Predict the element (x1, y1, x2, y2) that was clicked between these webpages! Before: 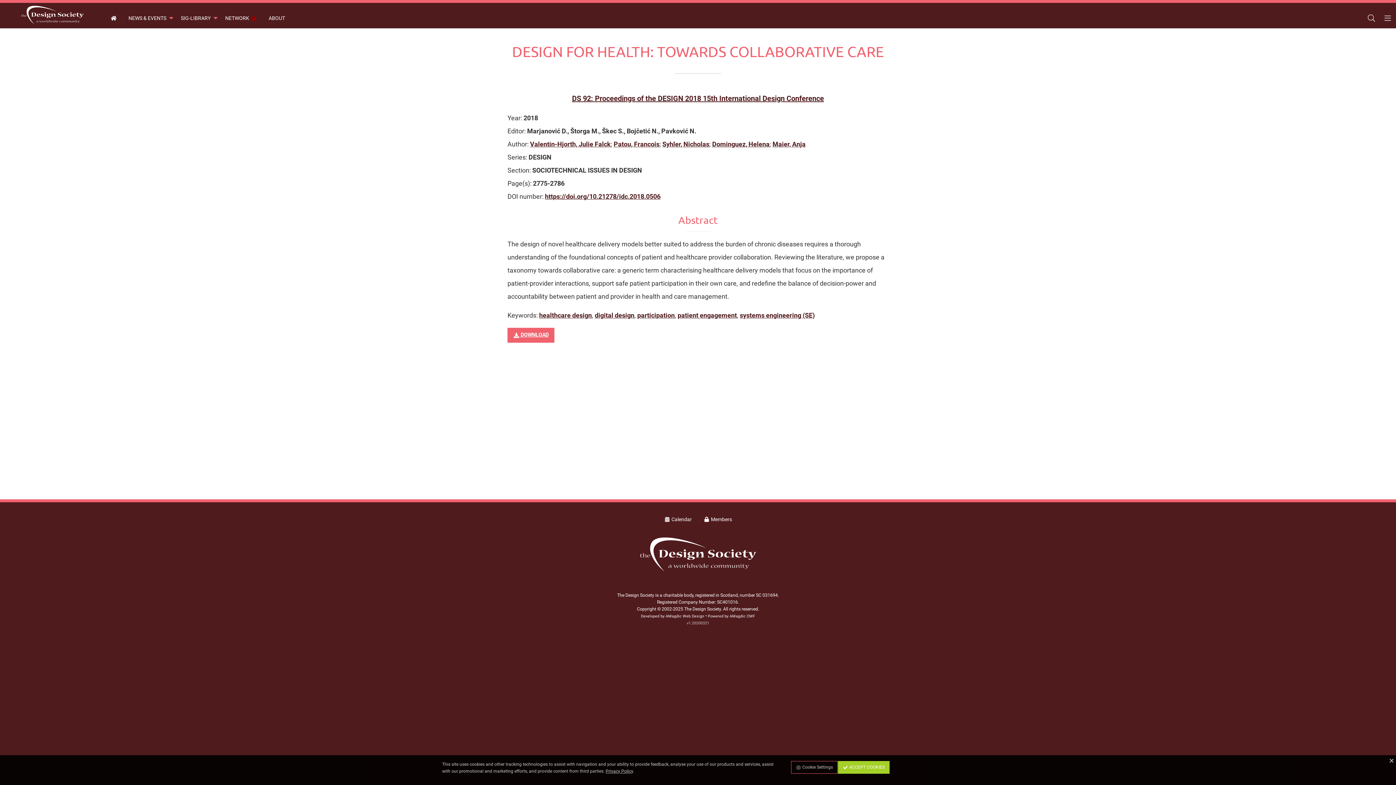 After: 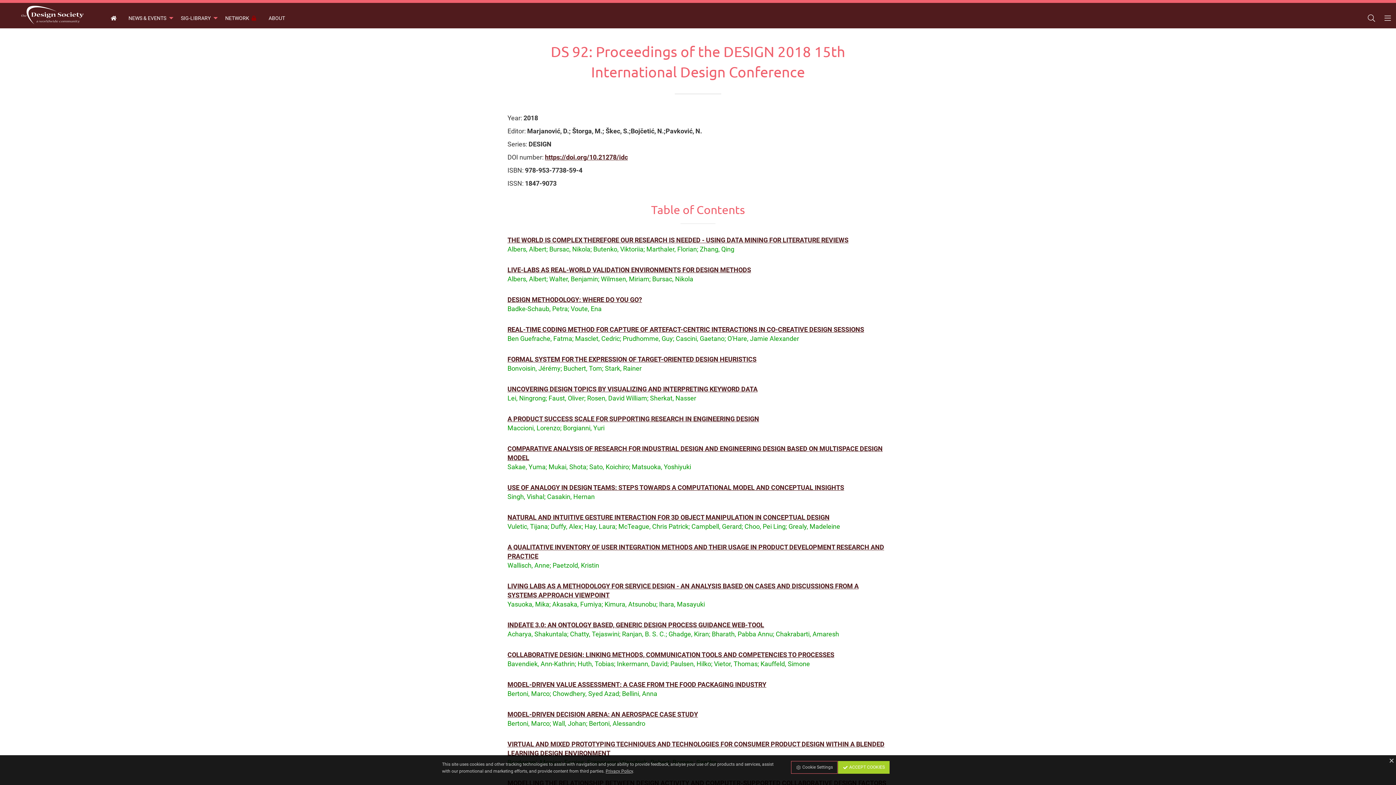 Action: bbox: (572, 94, 824, 103) label: DS 92: Proceedings of the DESIGN 2018 15th International Design Conference